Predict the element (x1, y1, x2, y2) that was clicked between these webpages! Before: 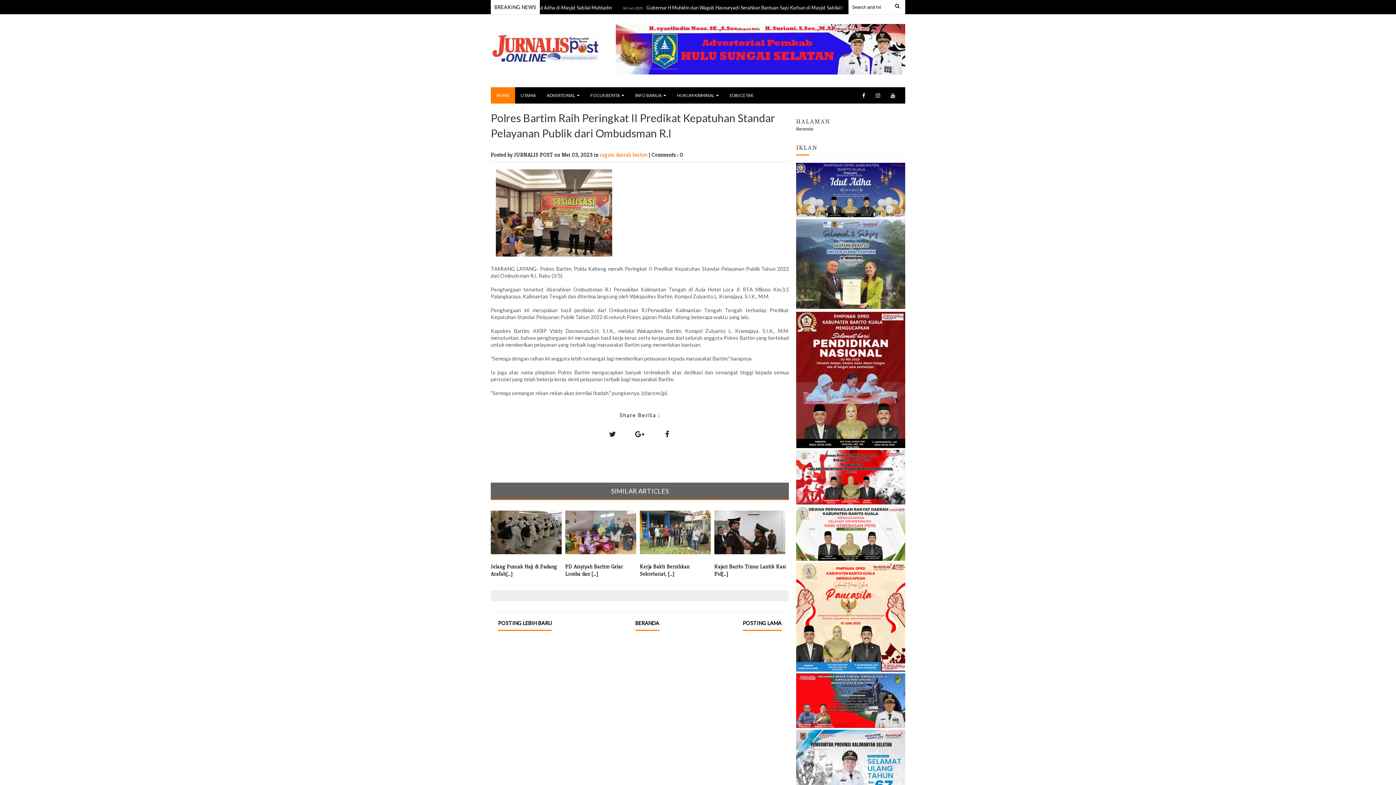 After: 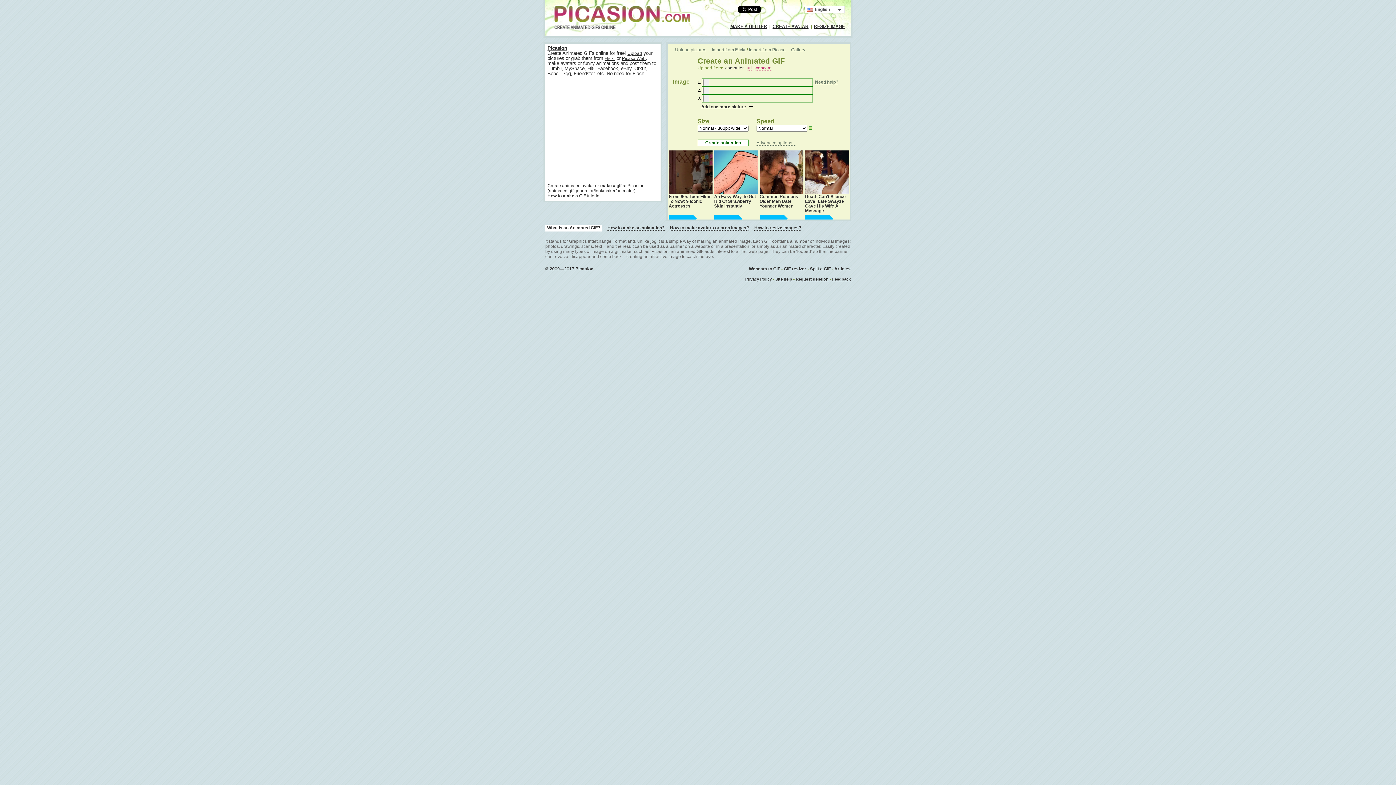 Action: bbox: (796, 557, 905, 562)